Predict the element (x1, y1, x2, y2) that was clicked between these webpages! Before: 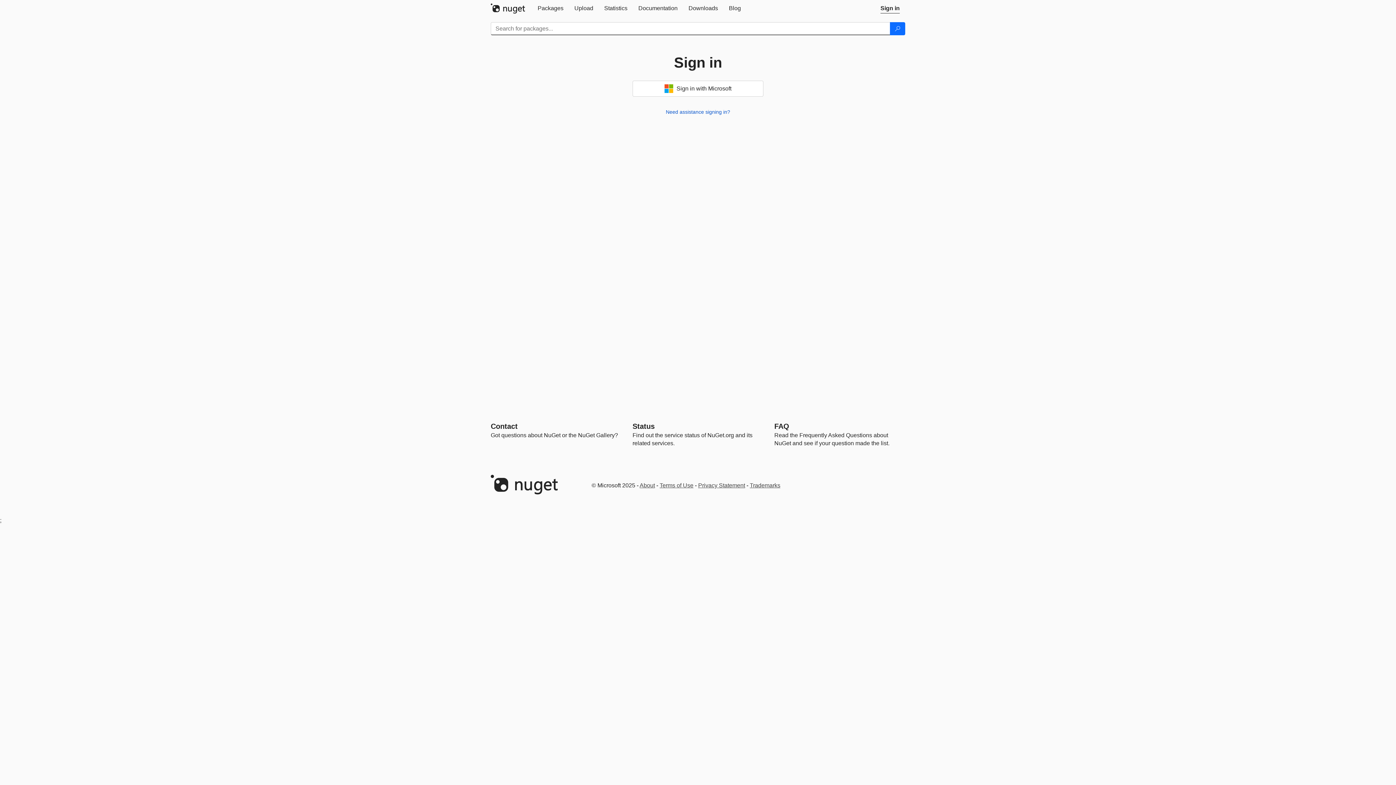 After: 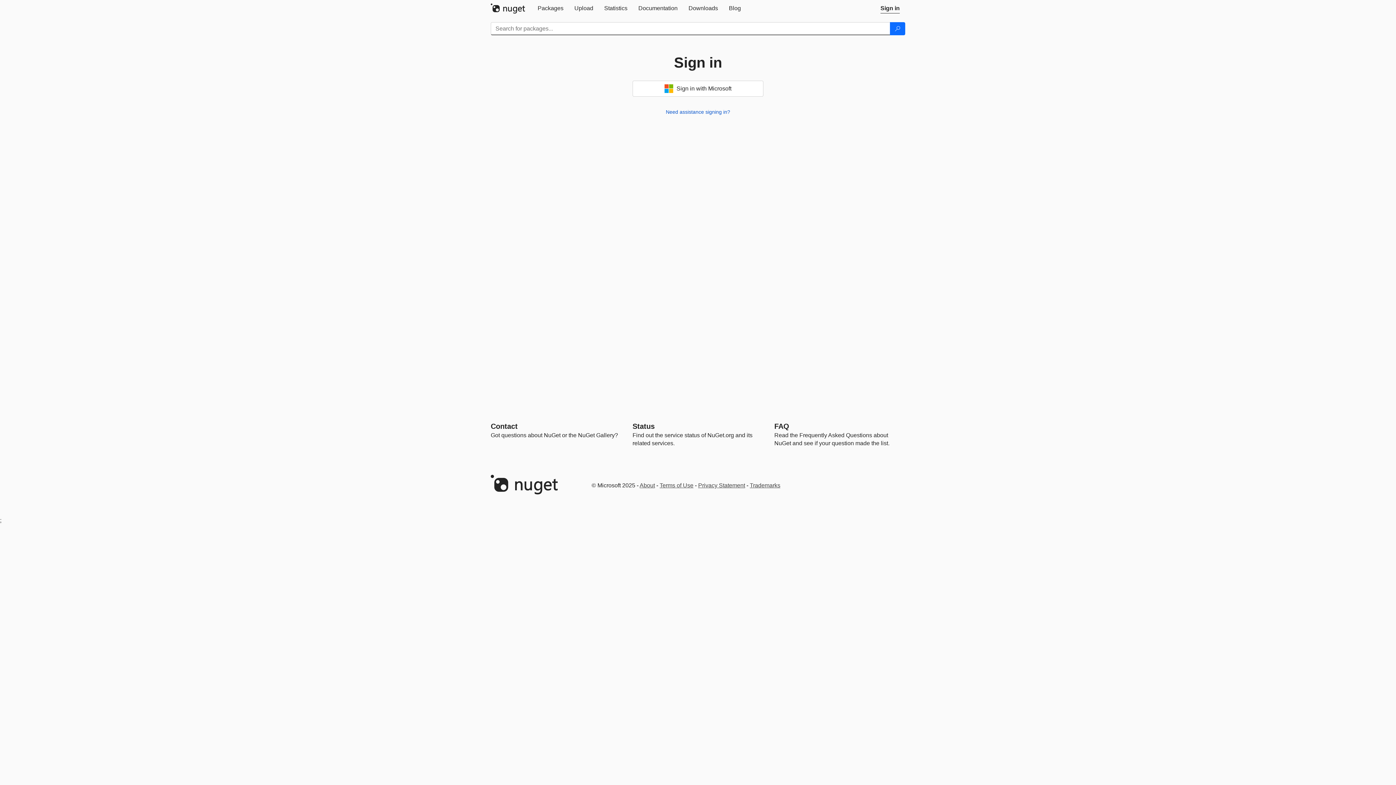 Action: label: Upload bbox: (569, 0, 598, 16)